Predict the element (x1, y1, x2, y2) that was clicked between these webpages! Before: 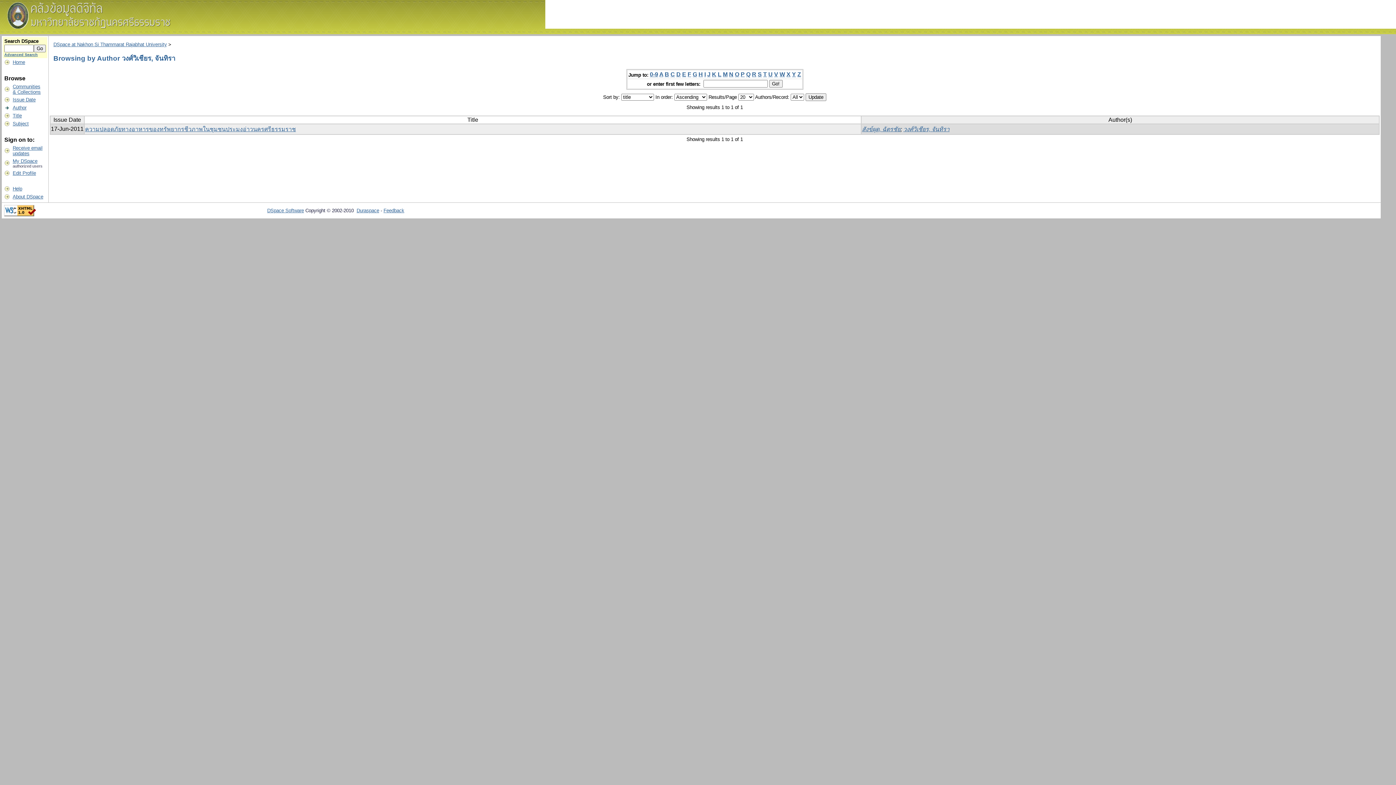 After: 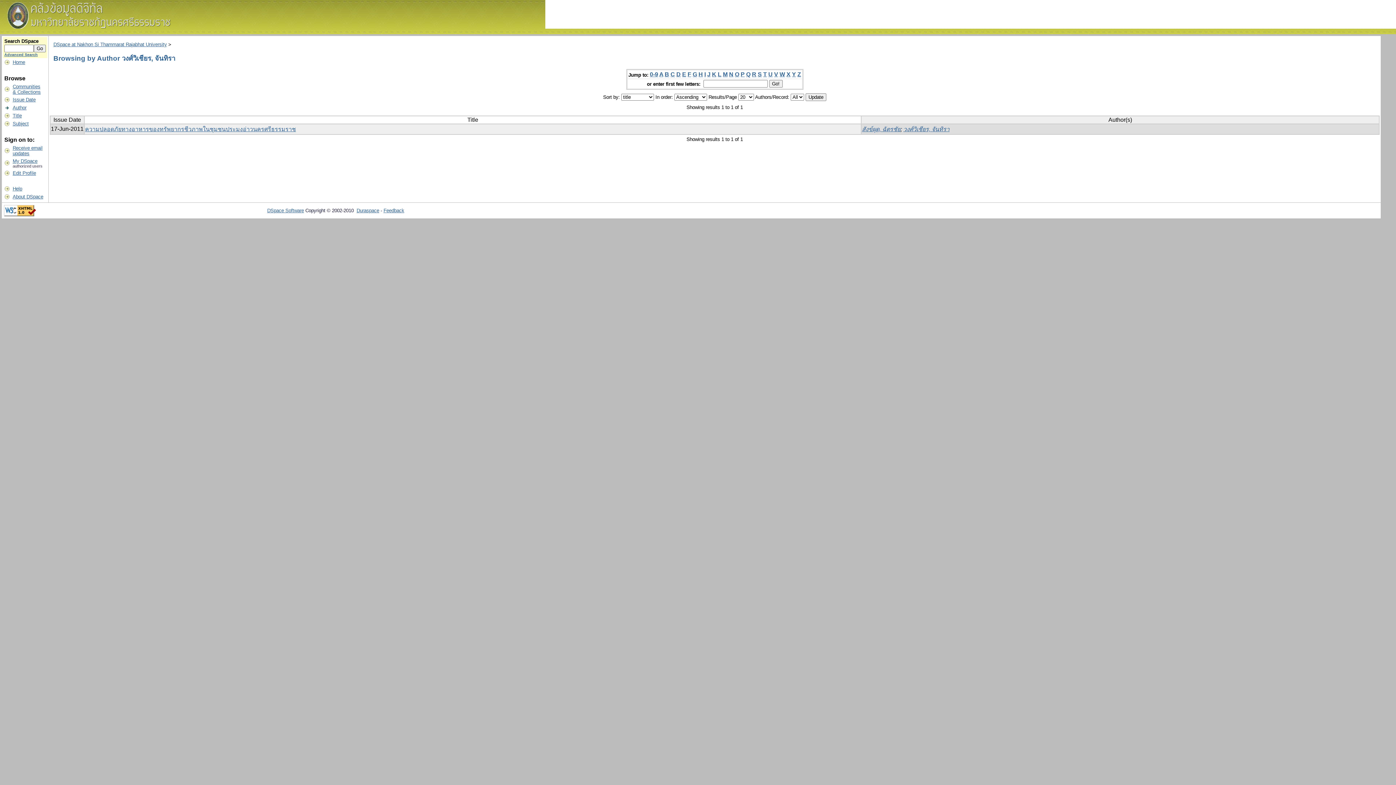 Action: label: Feedback bbox: (383, 208, 404, 213)